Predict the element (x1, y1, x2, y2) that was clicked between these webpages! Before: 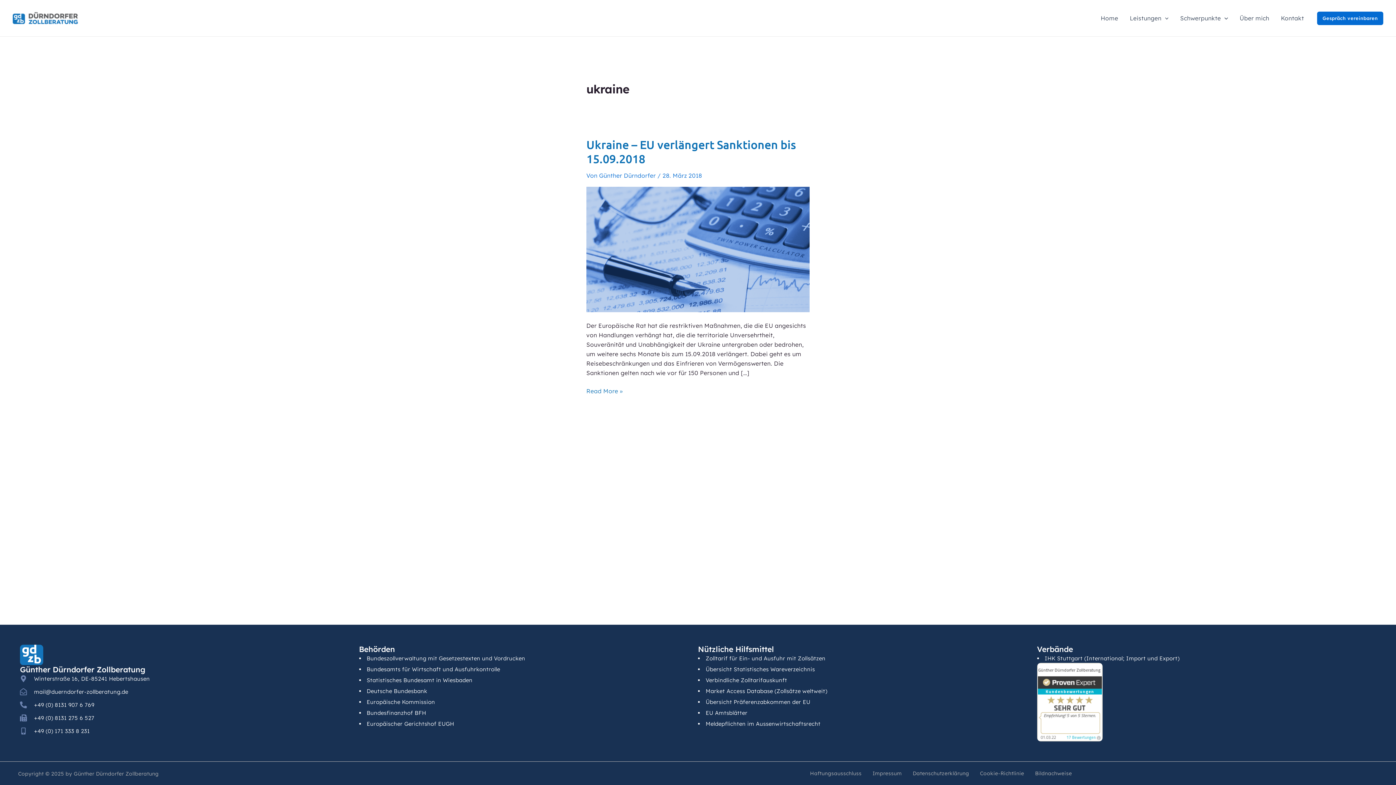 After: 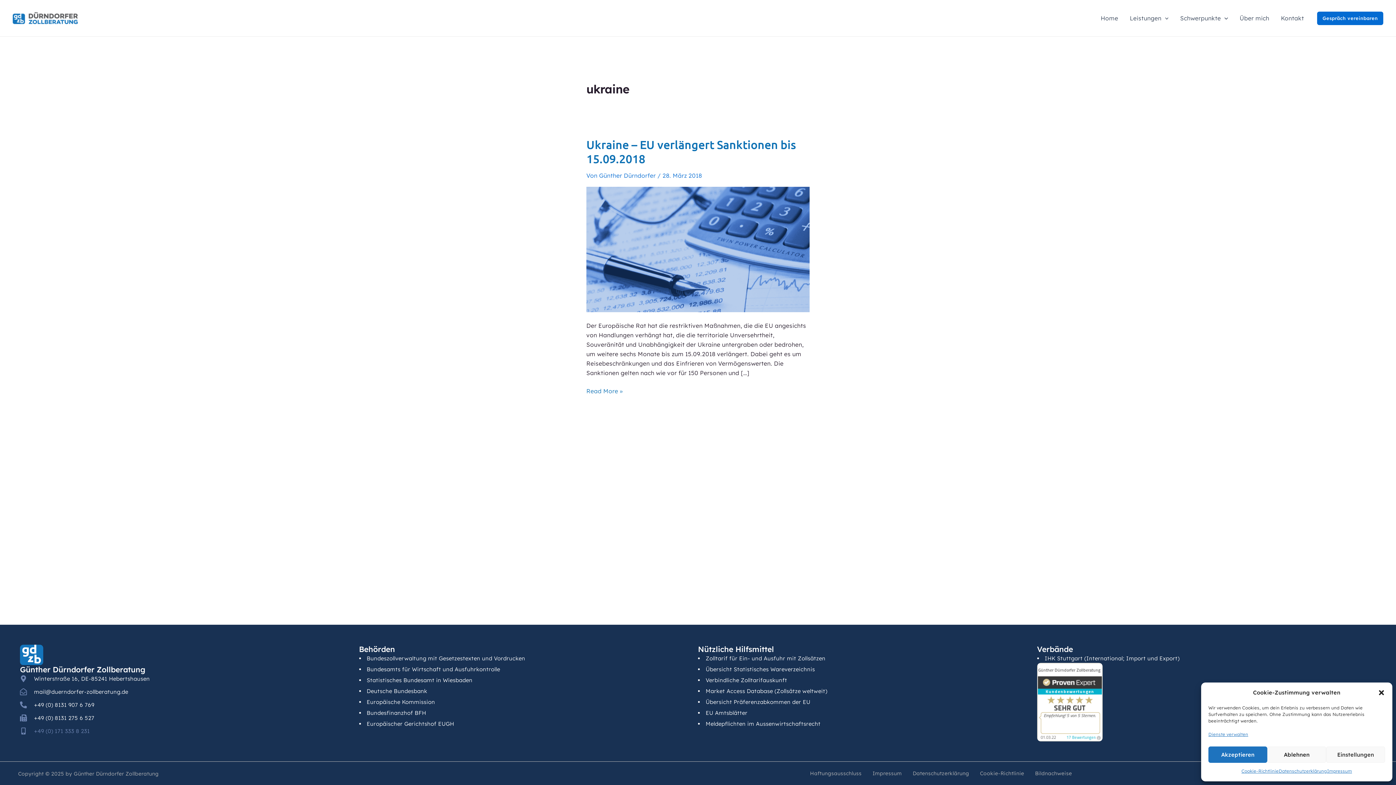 Action: label: +49 (0) 171 333 8 231 bbox: (20, 726, 348, 736)